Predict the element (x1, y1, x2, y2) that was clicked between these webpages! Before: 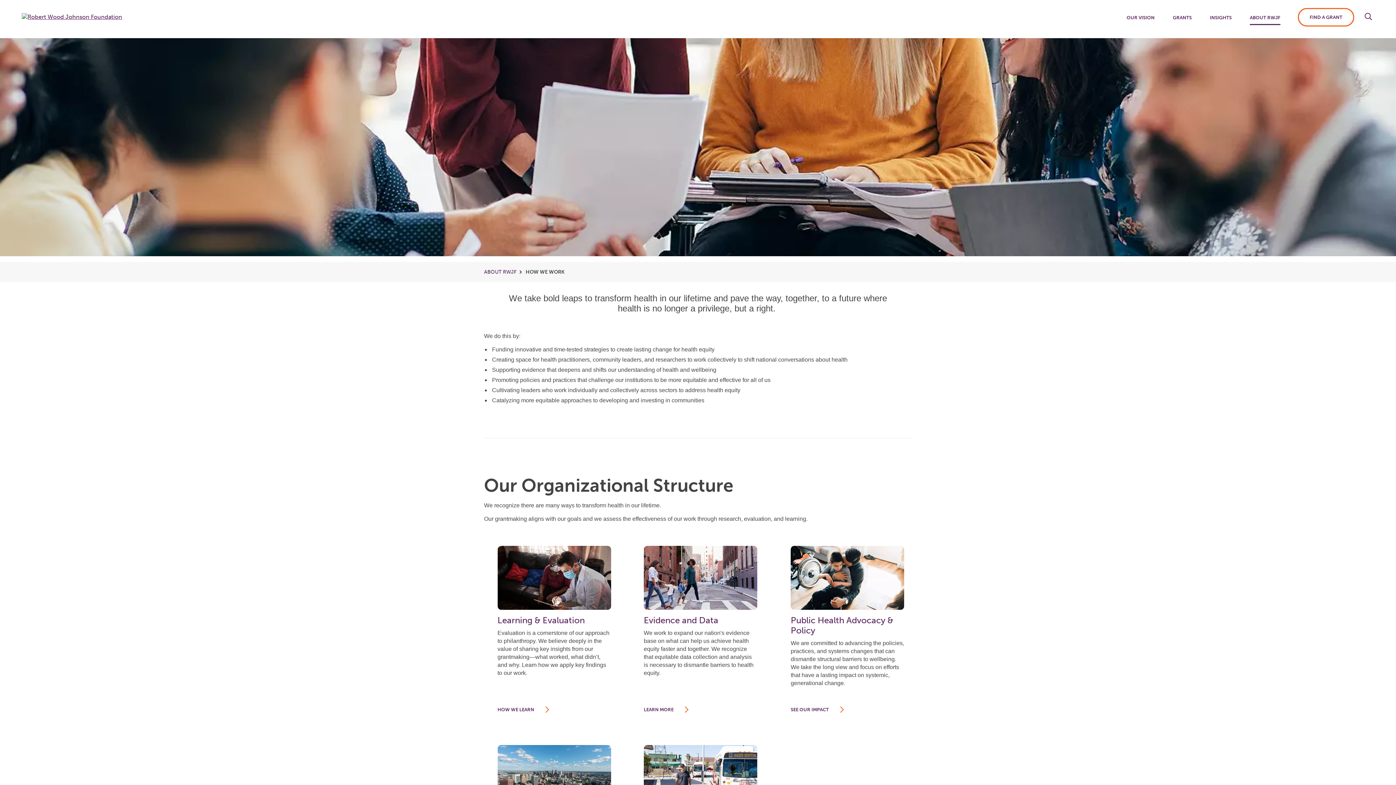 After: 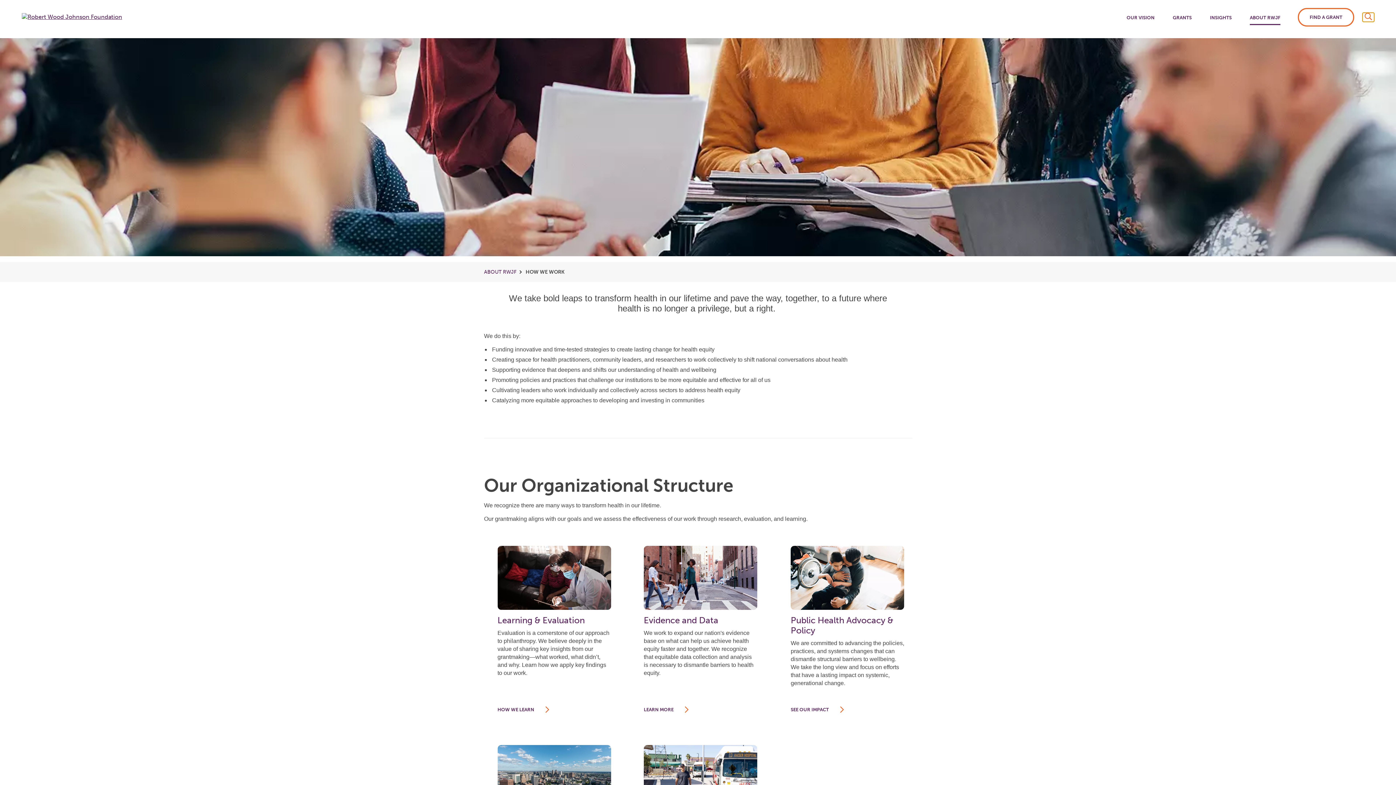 Action: bbox: (1362, 12, 1374, 21) label: Open search input